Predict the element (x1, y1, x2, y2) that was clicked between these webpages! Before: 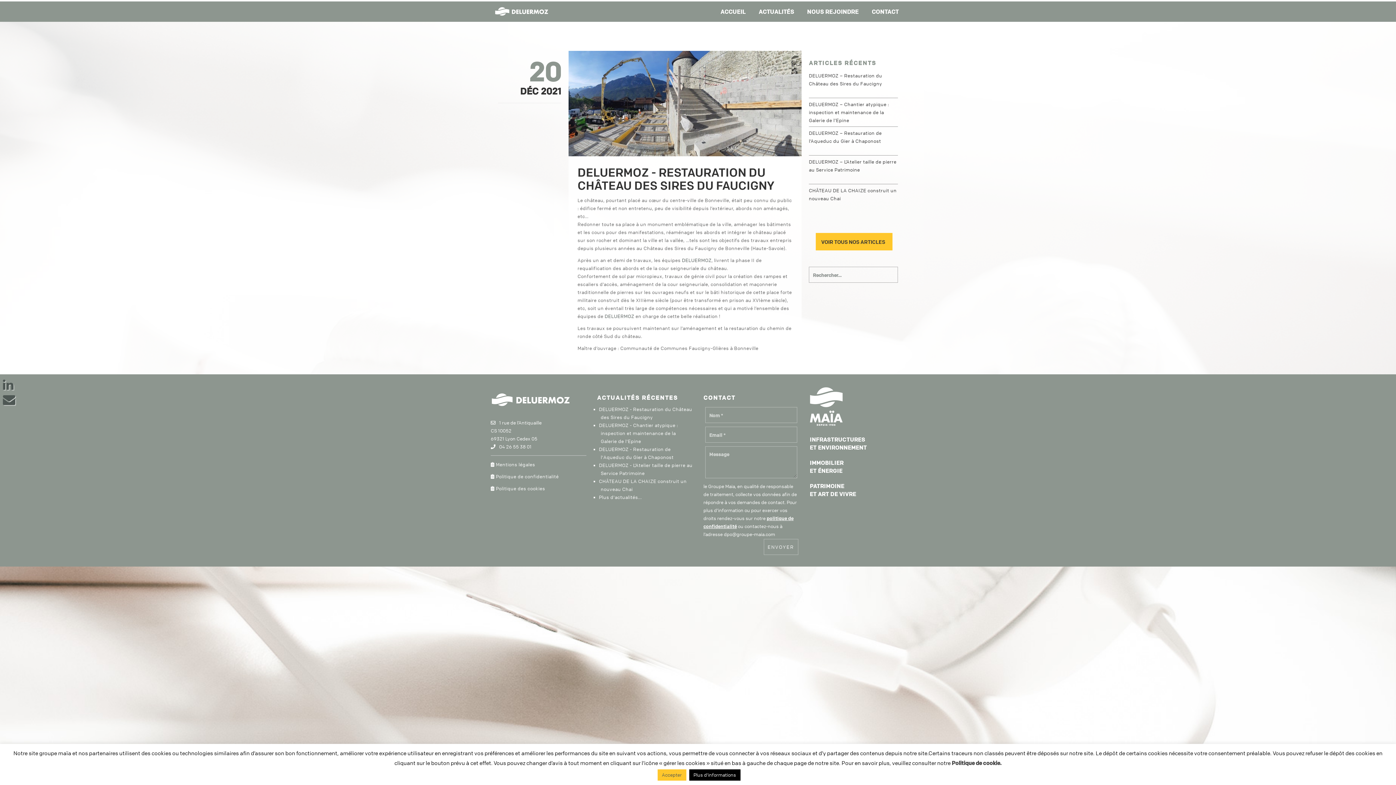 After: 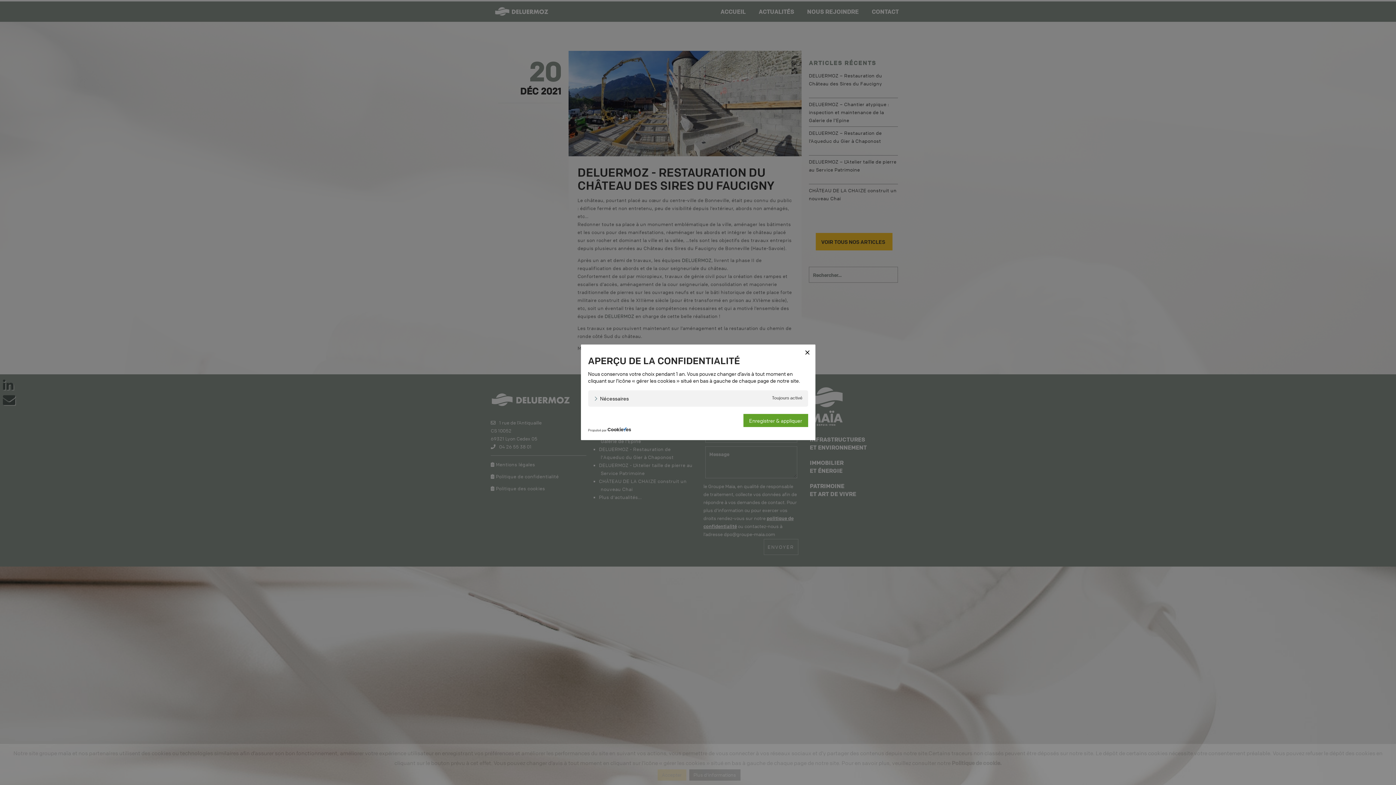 Action: bbox: (689, 769, 740, 781) label: Plus d'informations